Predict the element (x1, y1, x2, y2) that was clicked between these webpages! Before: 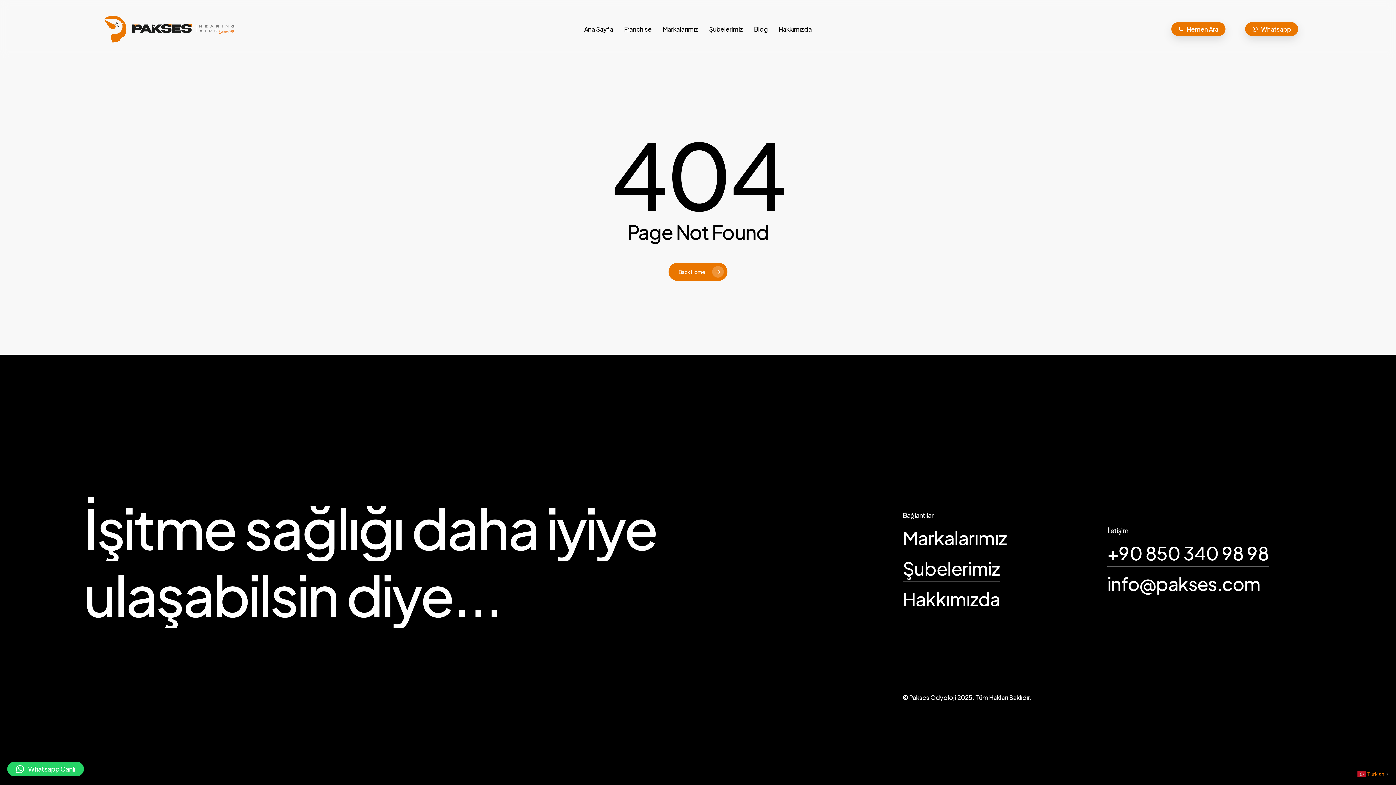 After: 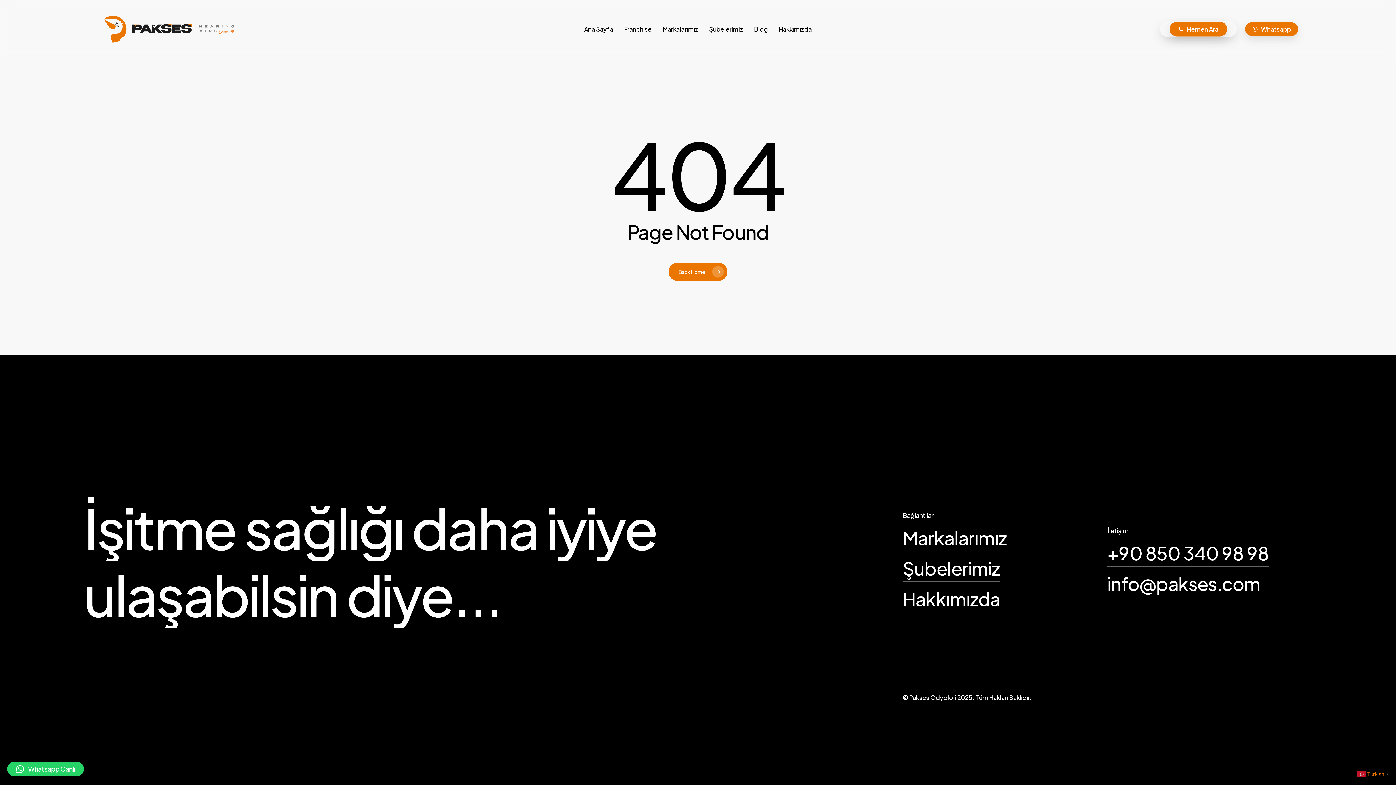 Action: bbox: (1162, 21, 1234, 36) label: Hemen Ara